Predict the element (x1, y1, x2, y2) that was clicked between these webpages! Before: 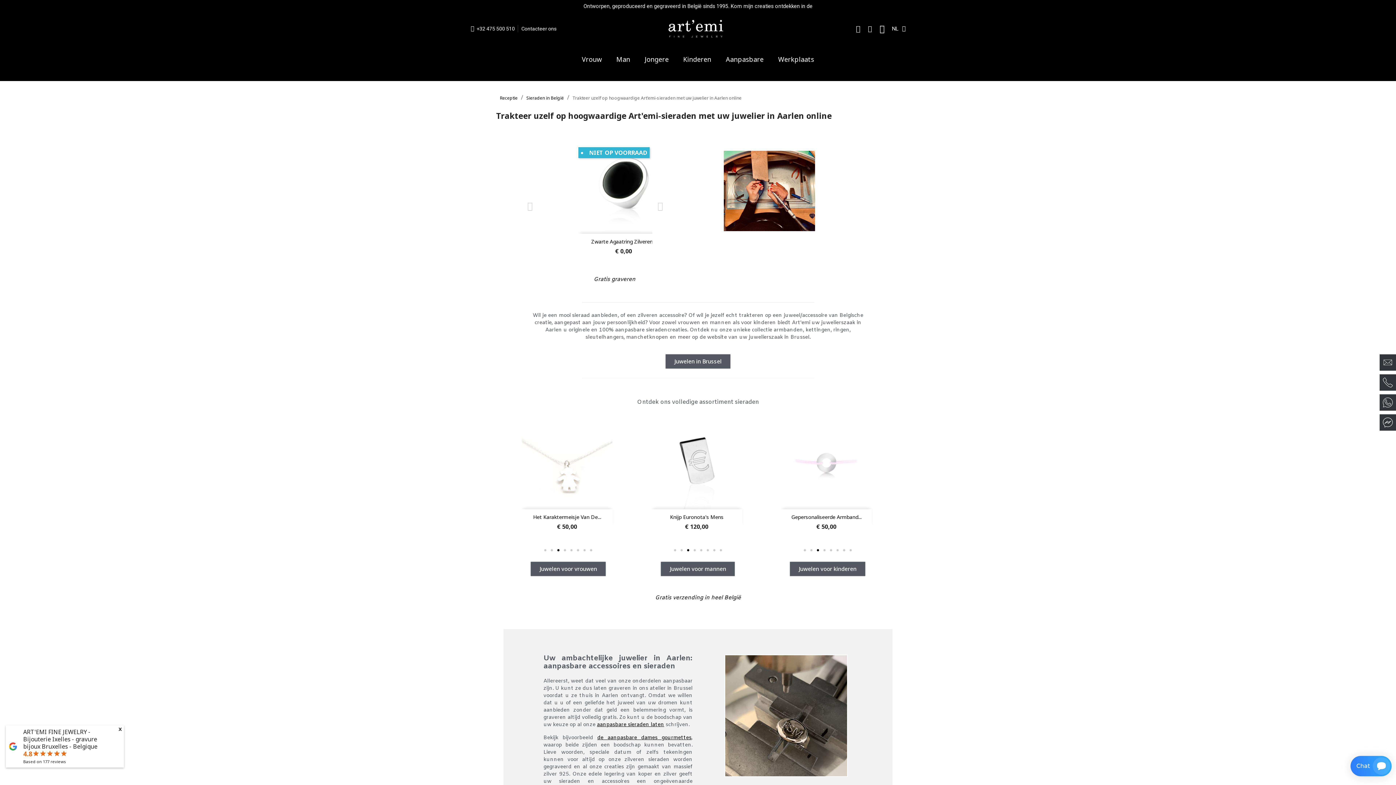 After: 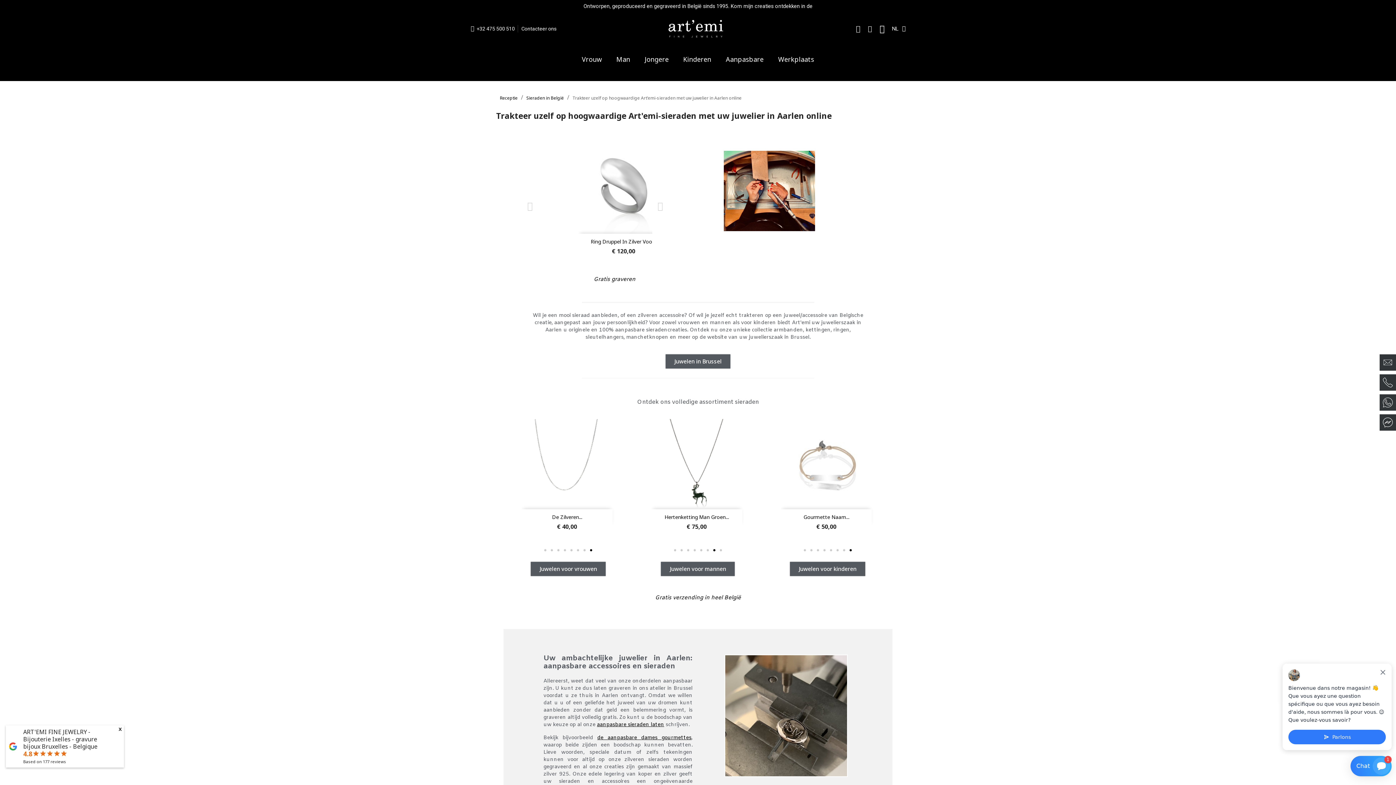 Action: bbox: (713, 549, 715, 551) label: Go to slide 7